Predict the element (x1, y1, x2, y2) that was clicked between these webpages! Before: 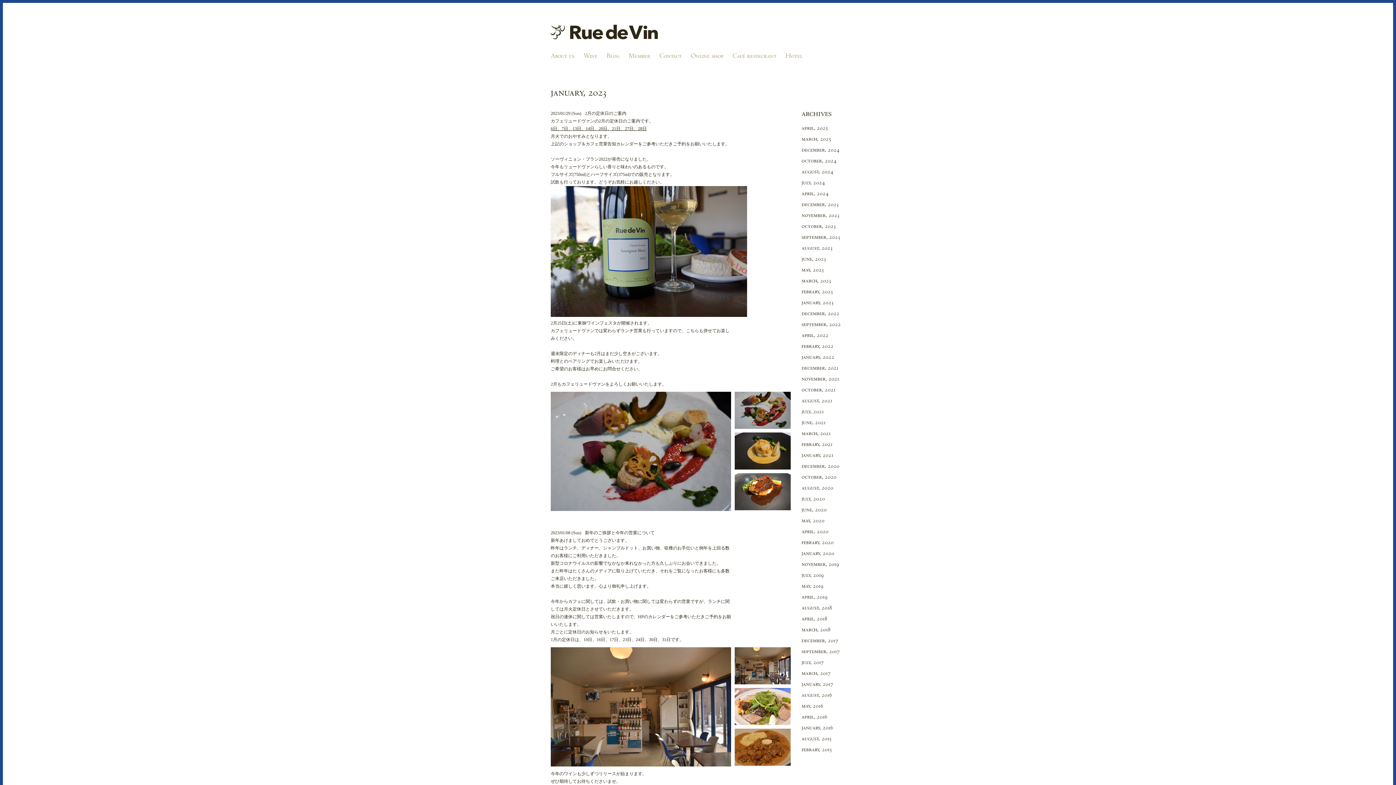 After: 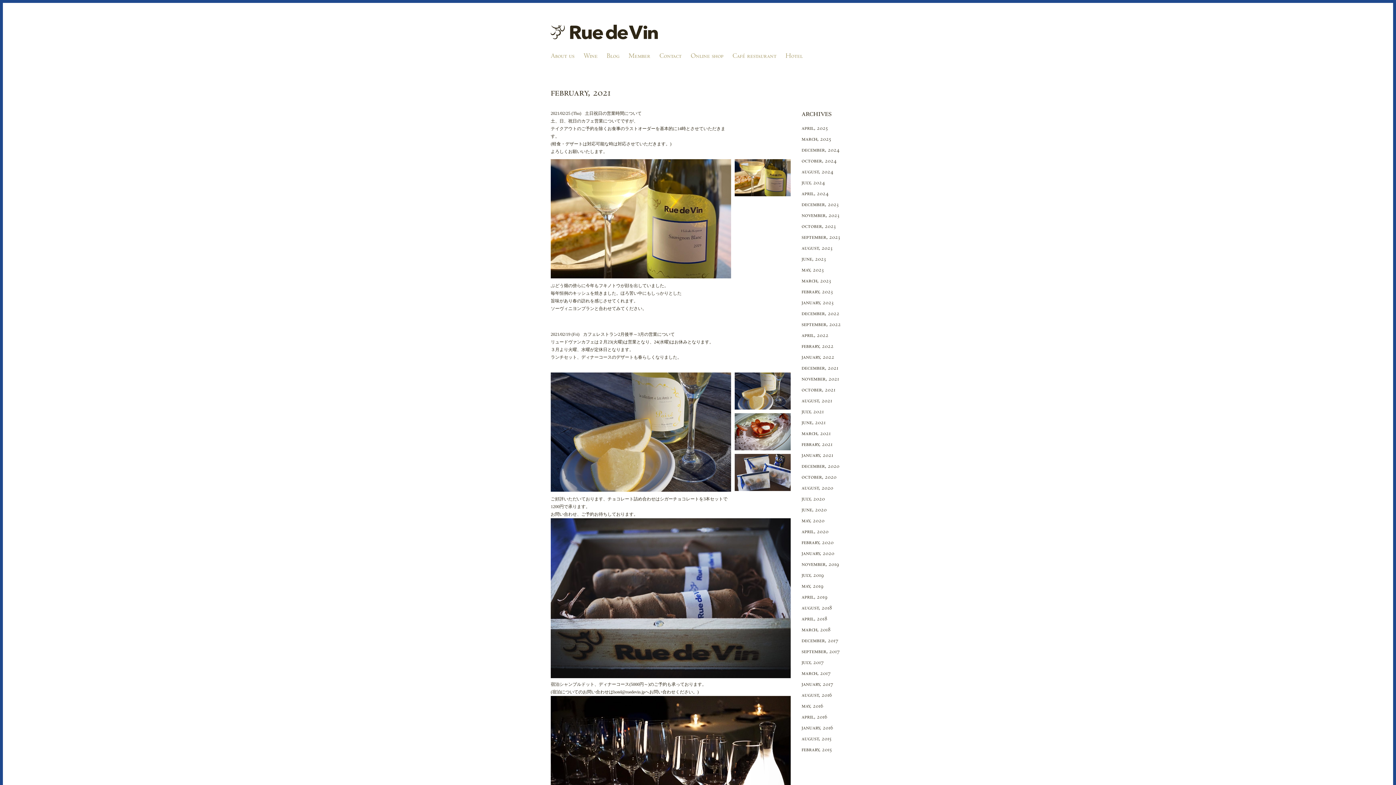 Action: bbox: (801, 440, 832, 448) label: febrary, 2021